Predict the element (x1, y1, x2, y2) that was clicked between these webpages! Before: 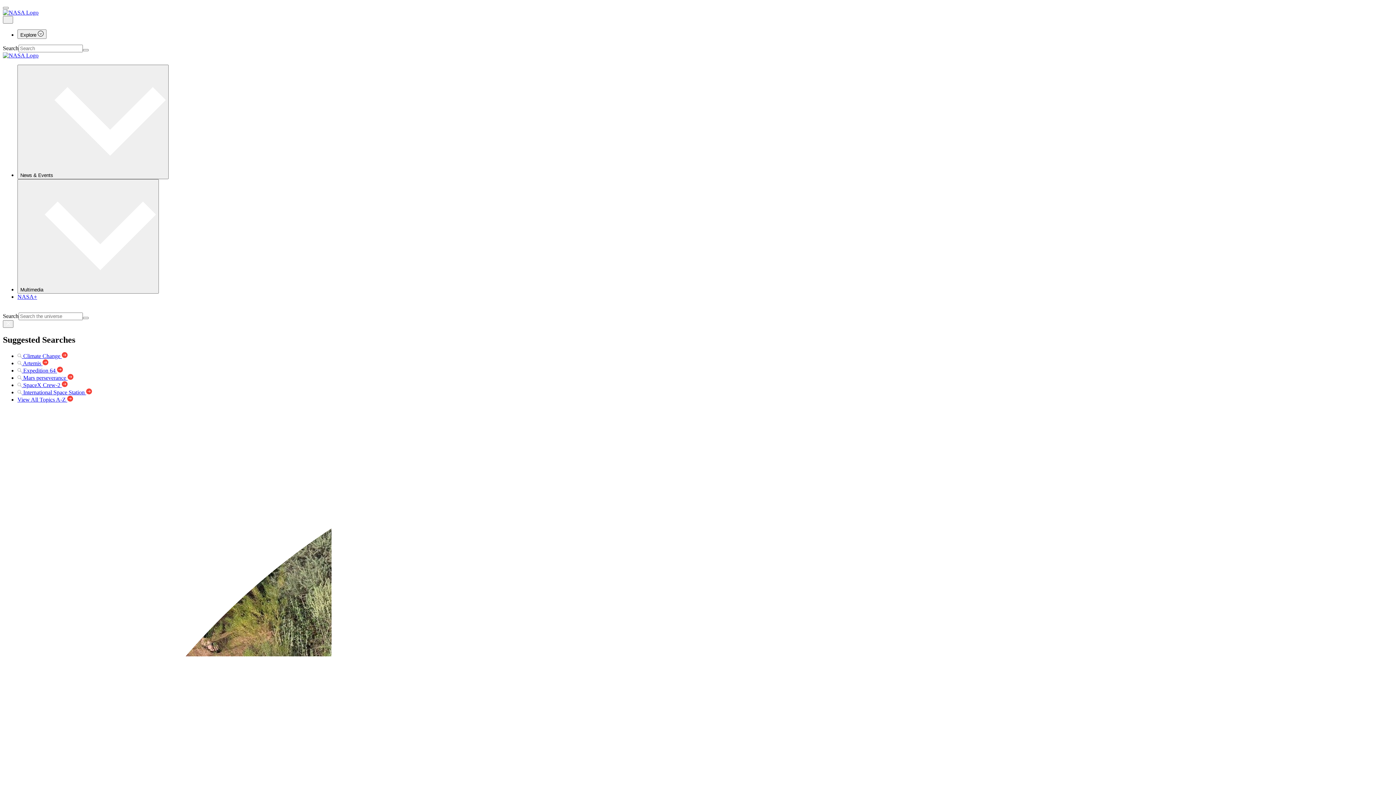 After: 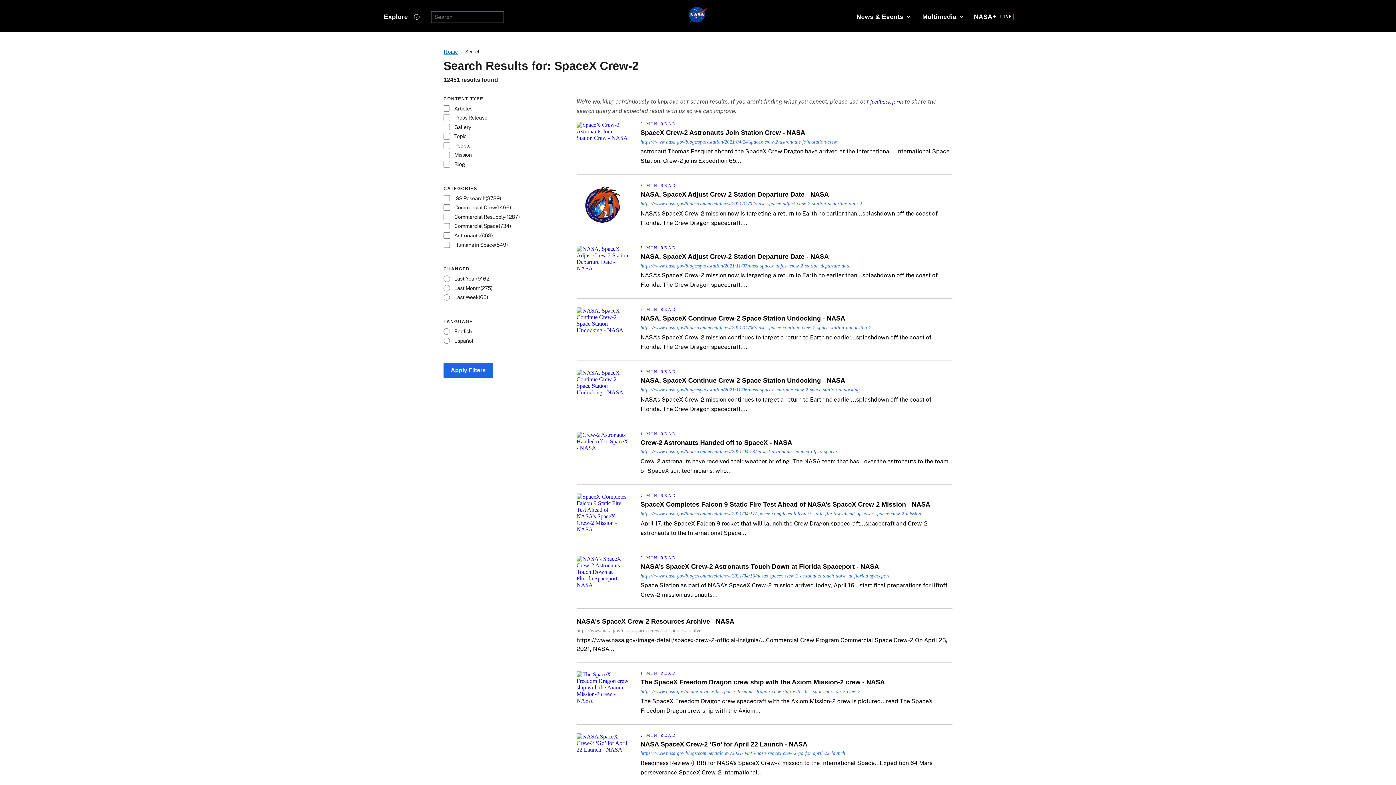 Action: label:  SpaceX Crew-2  bbox: (17, 382, 67, 388)